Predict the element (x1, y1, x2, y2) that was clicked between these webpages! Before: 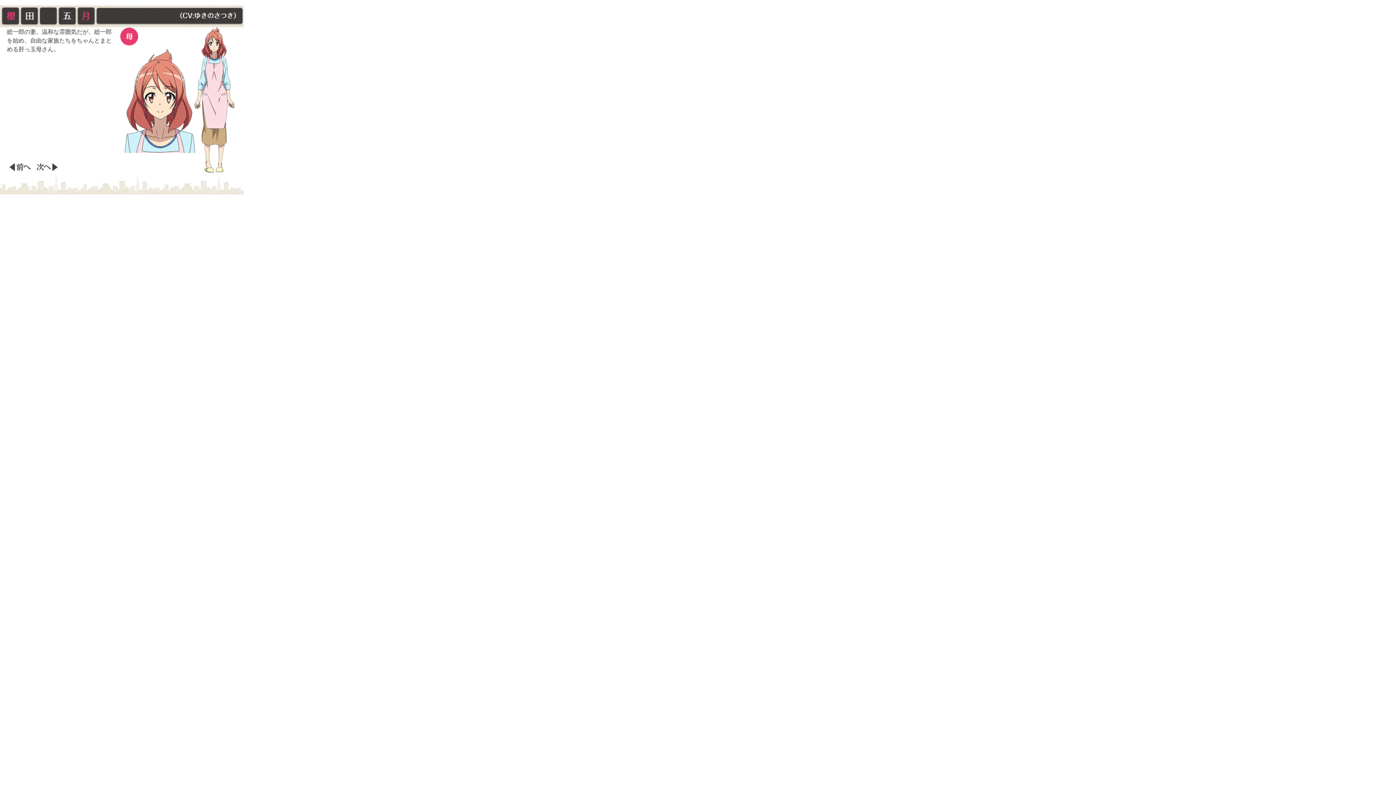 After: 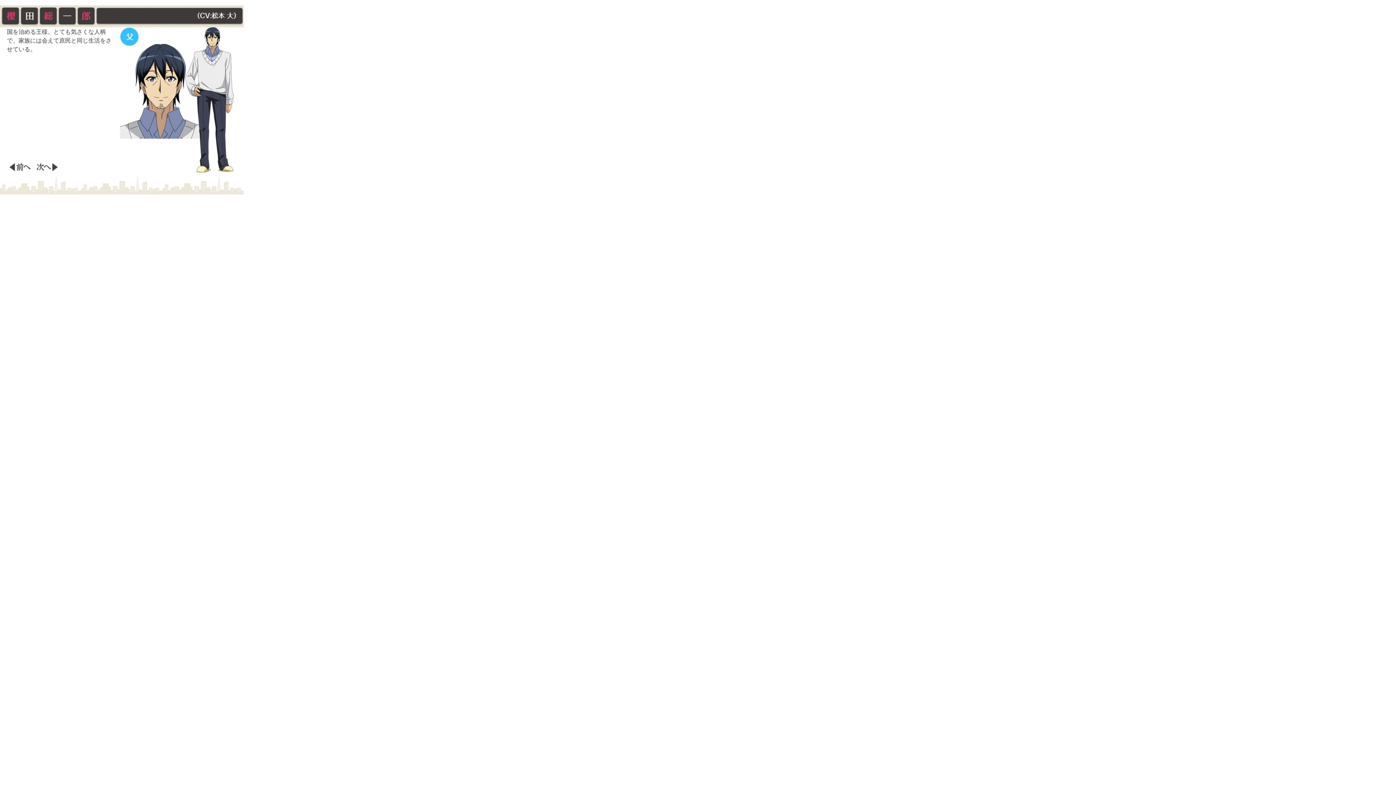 Action: label: 前へ bbox: (7, 158, 32, 176)